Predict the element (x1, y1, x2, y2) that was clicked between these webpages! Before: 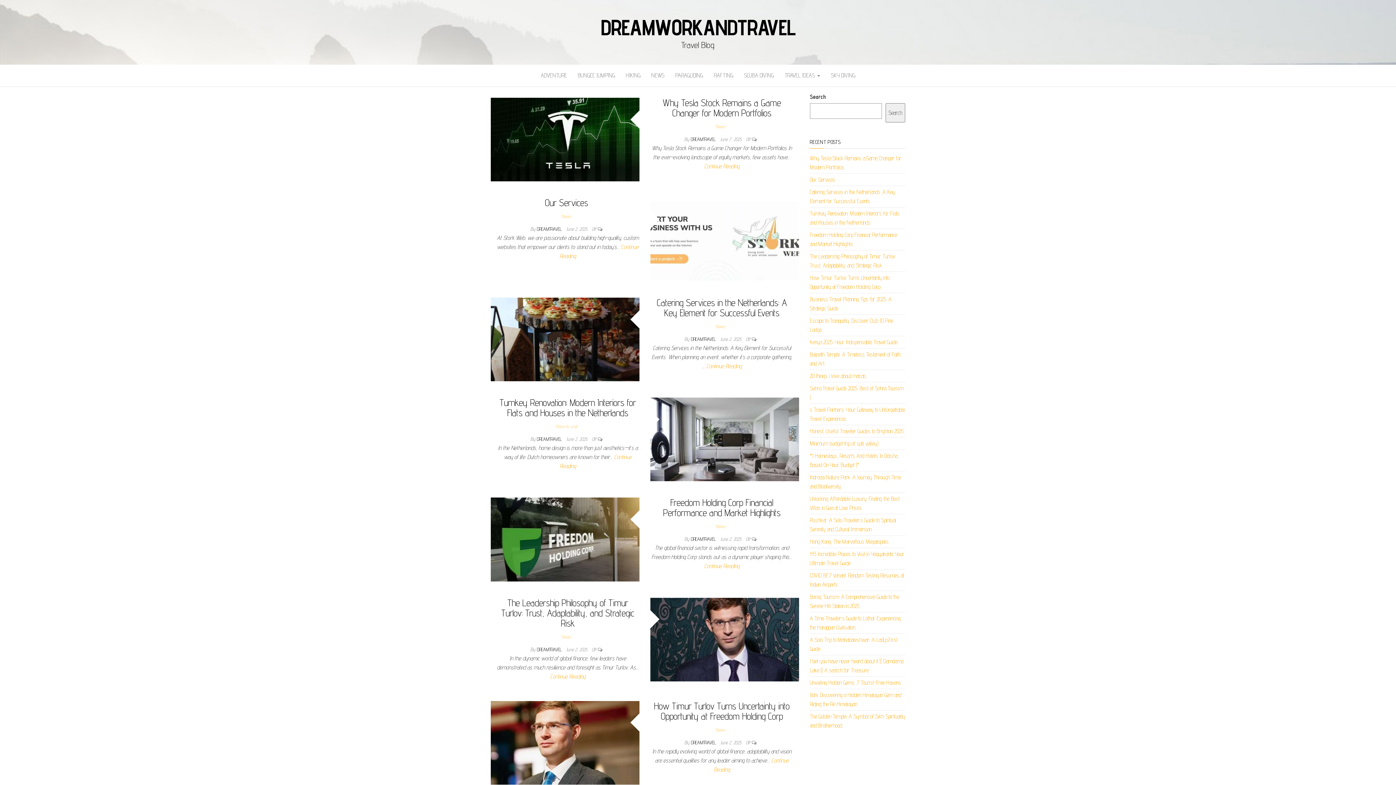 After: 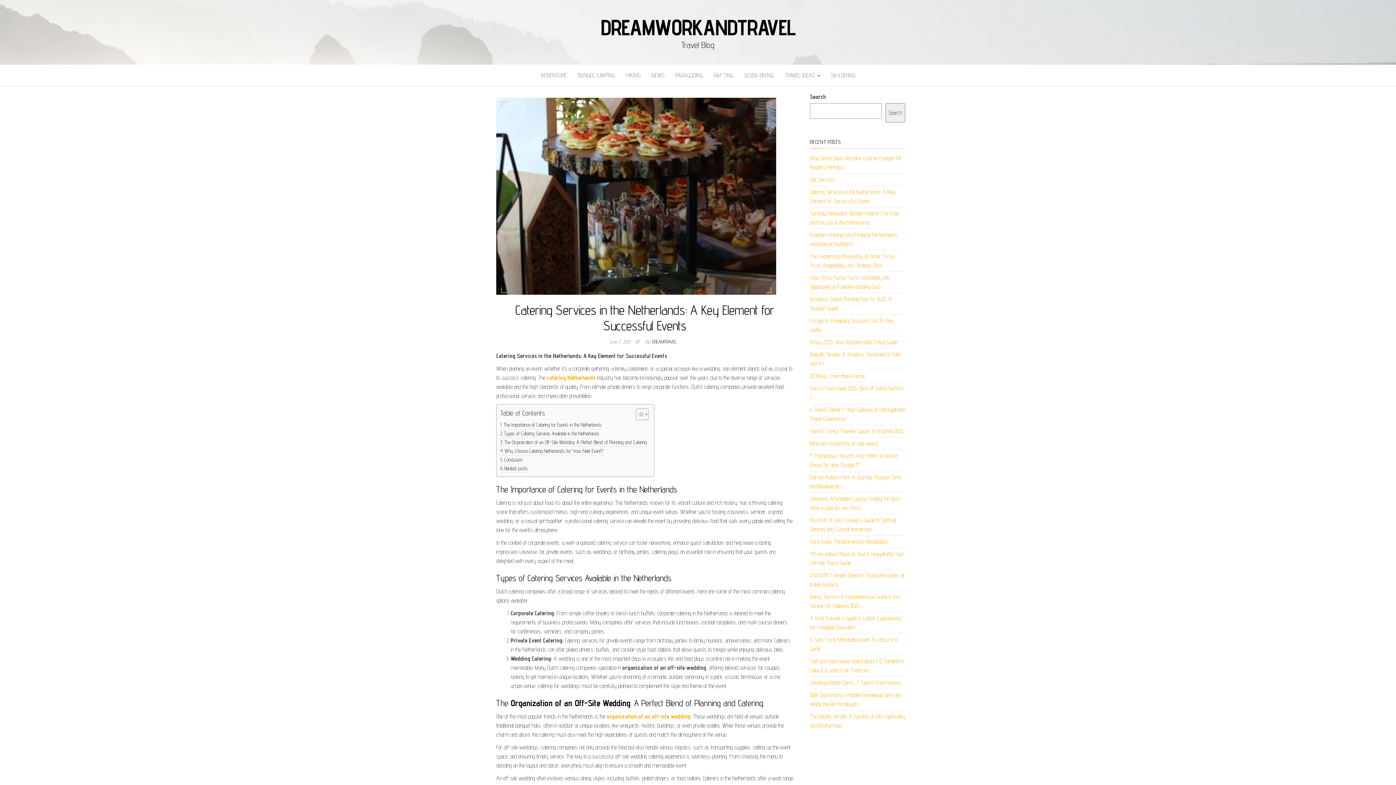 Action: bbox: (656, 297, 787, 318) label: Catering Services in the Netherlands: A Key Element for Successful Events